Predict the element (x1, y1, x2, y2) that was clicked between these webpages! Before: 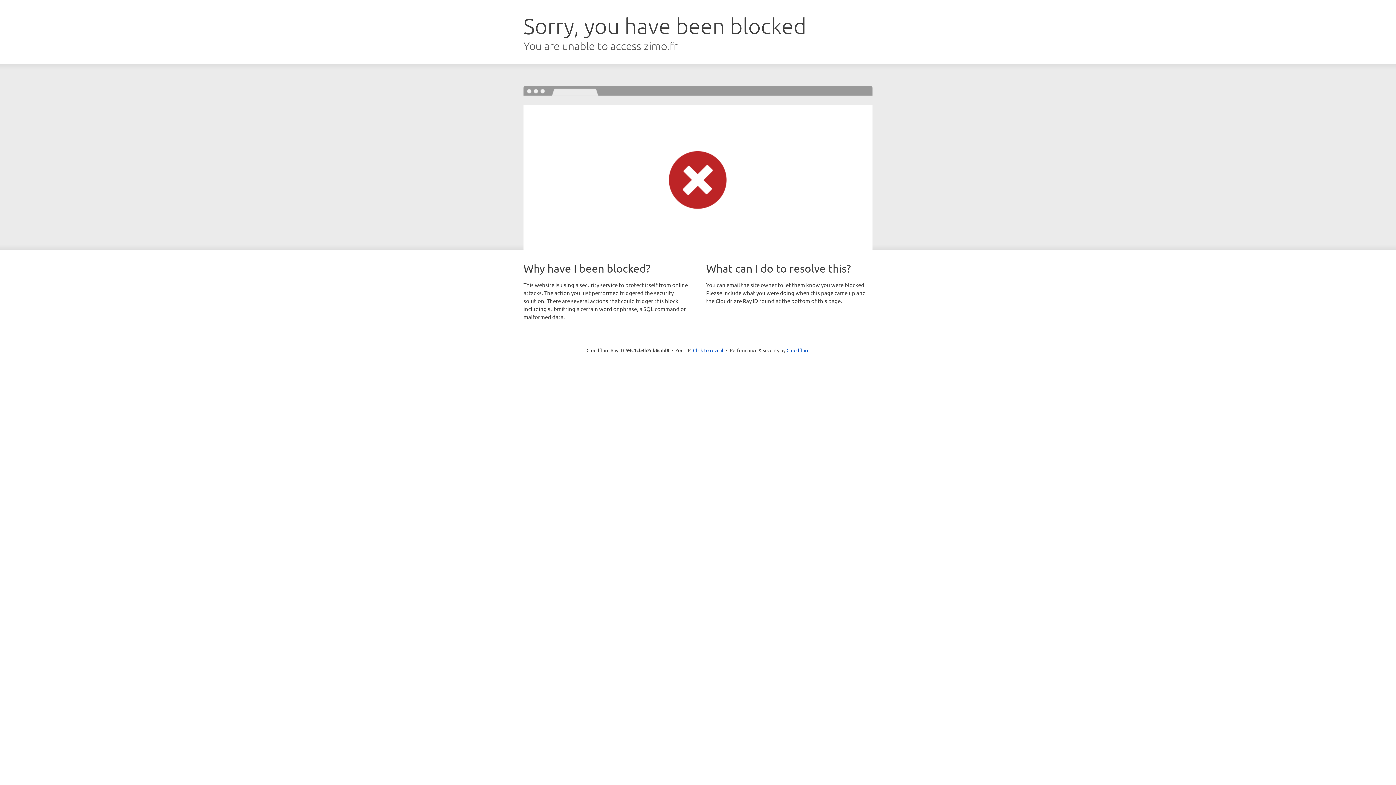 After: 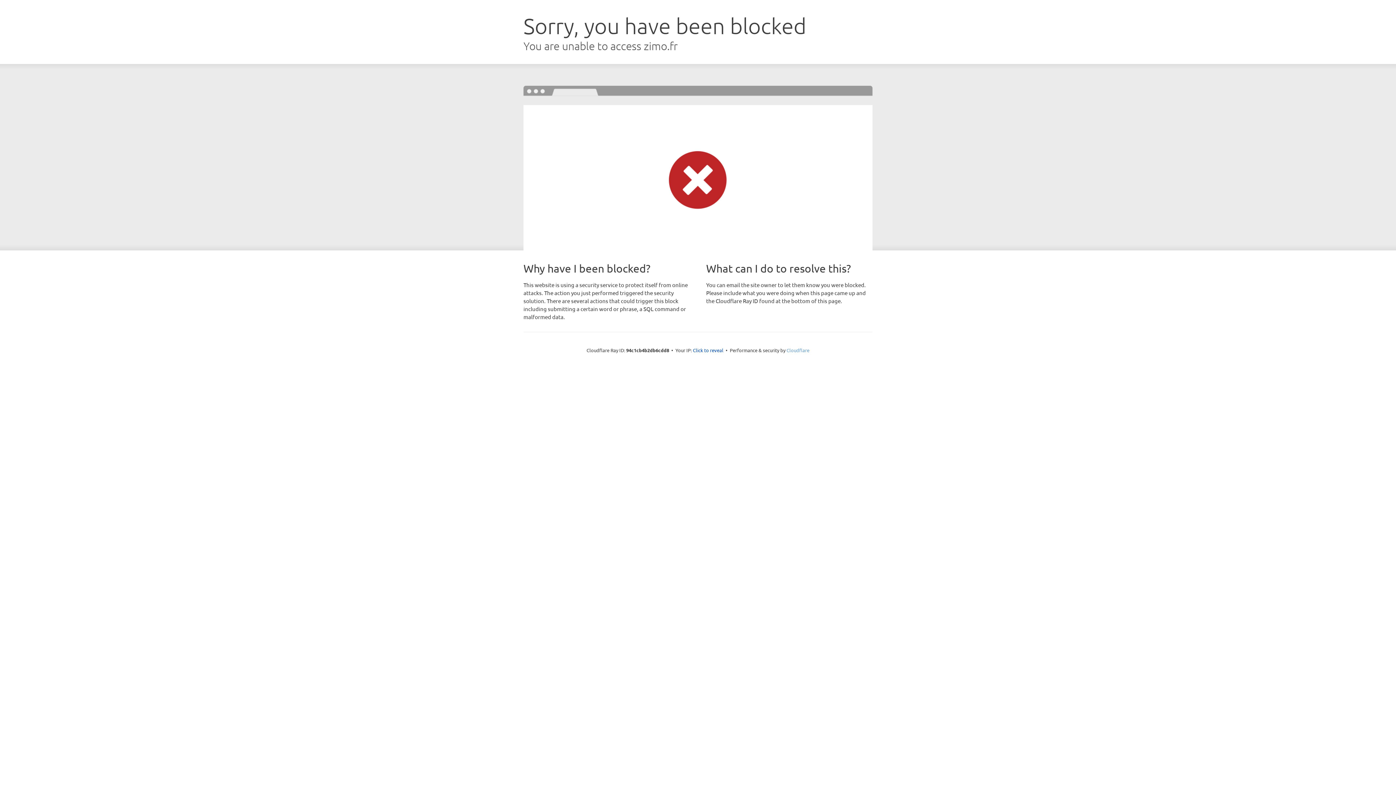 Action: label: Cloudflare bbox: (786, 347, 809, 353)